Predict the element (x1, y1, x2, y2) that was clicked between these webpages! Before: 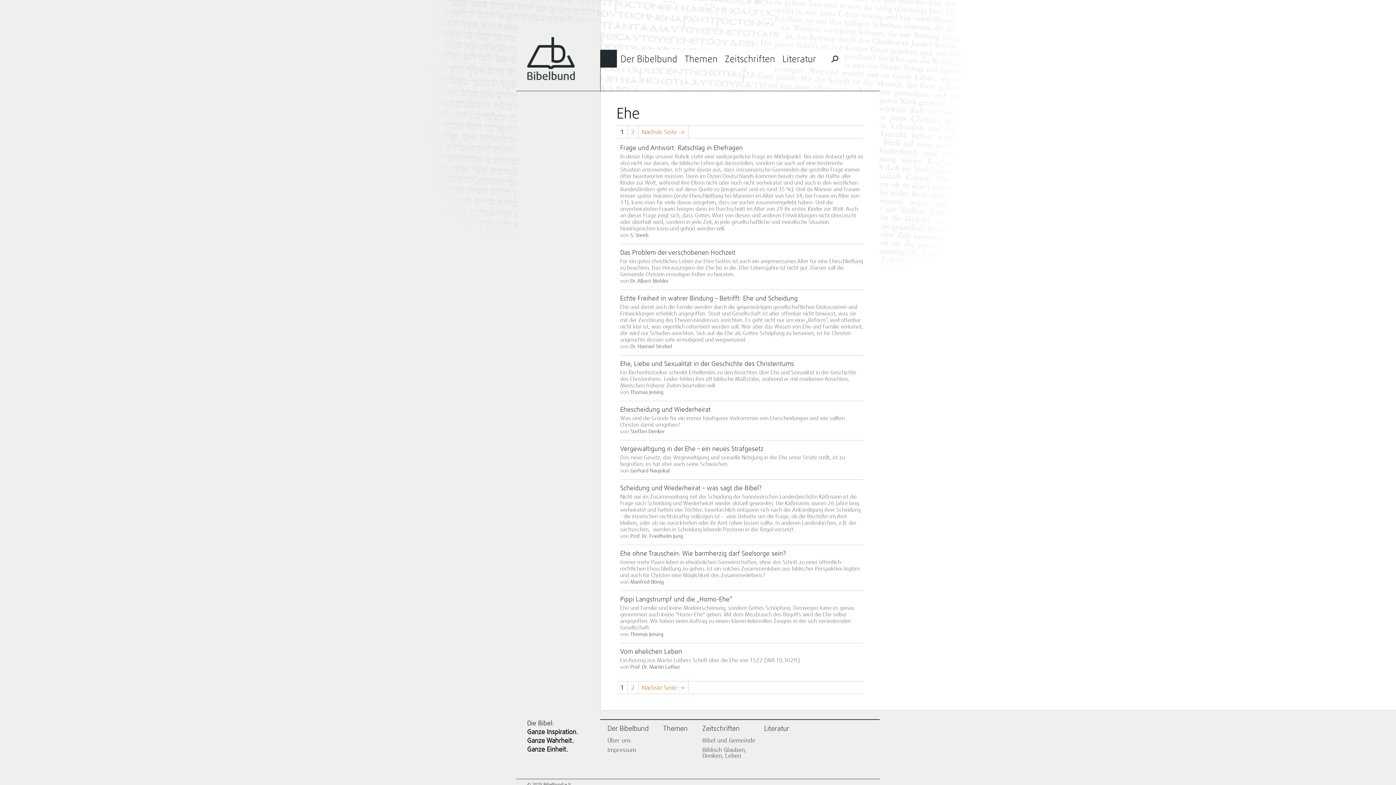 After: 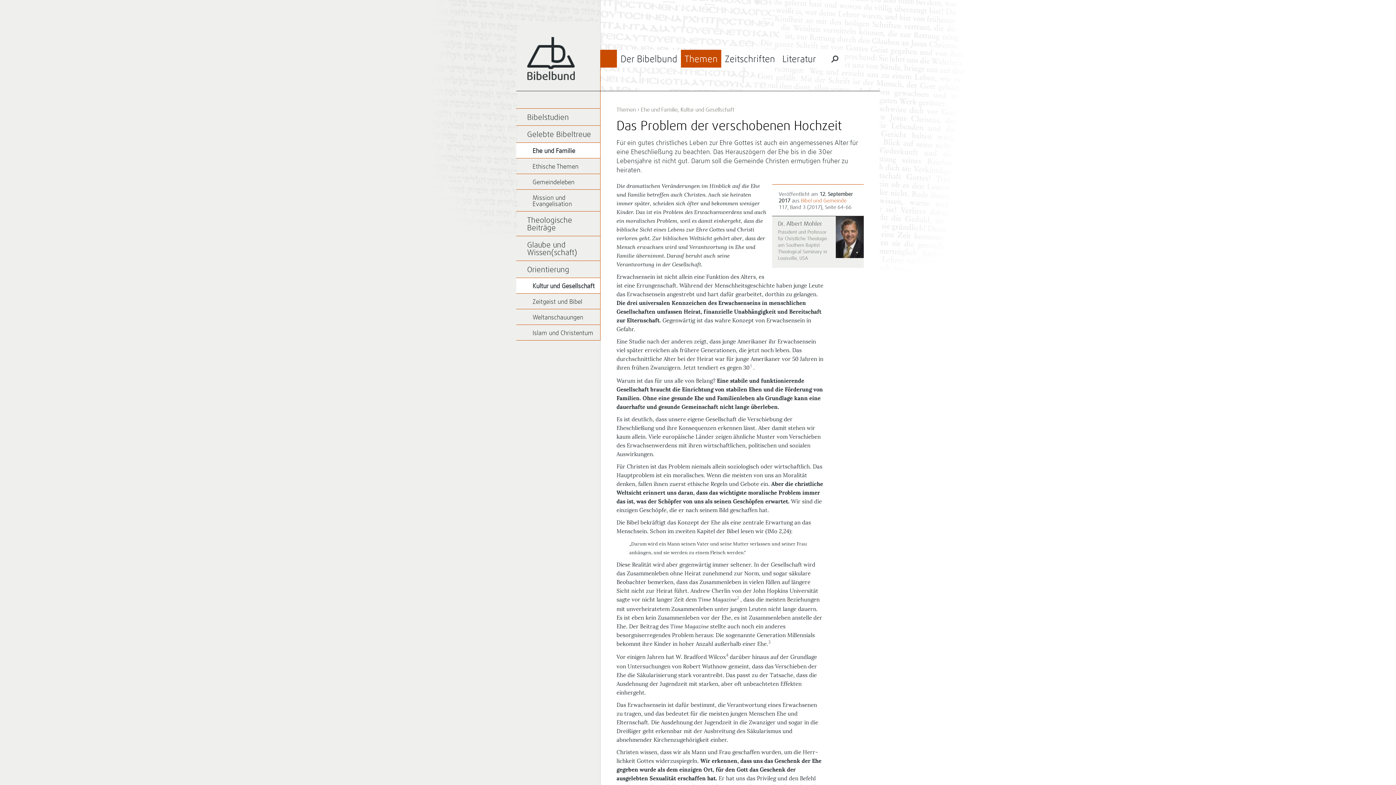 Action: label: Für ein gutes christliches Leben zur Ehre Gottes ist auch ein angemessenes Alter für eine Eheschließung zu beachten. Das Herauszögern der Ehe bis in die 30er Lebensjahre ist nicht gut. Darum soll die Gemeinde Christen ermutigen früher zu heiraten. bbox: (620, 258, 863, 277)